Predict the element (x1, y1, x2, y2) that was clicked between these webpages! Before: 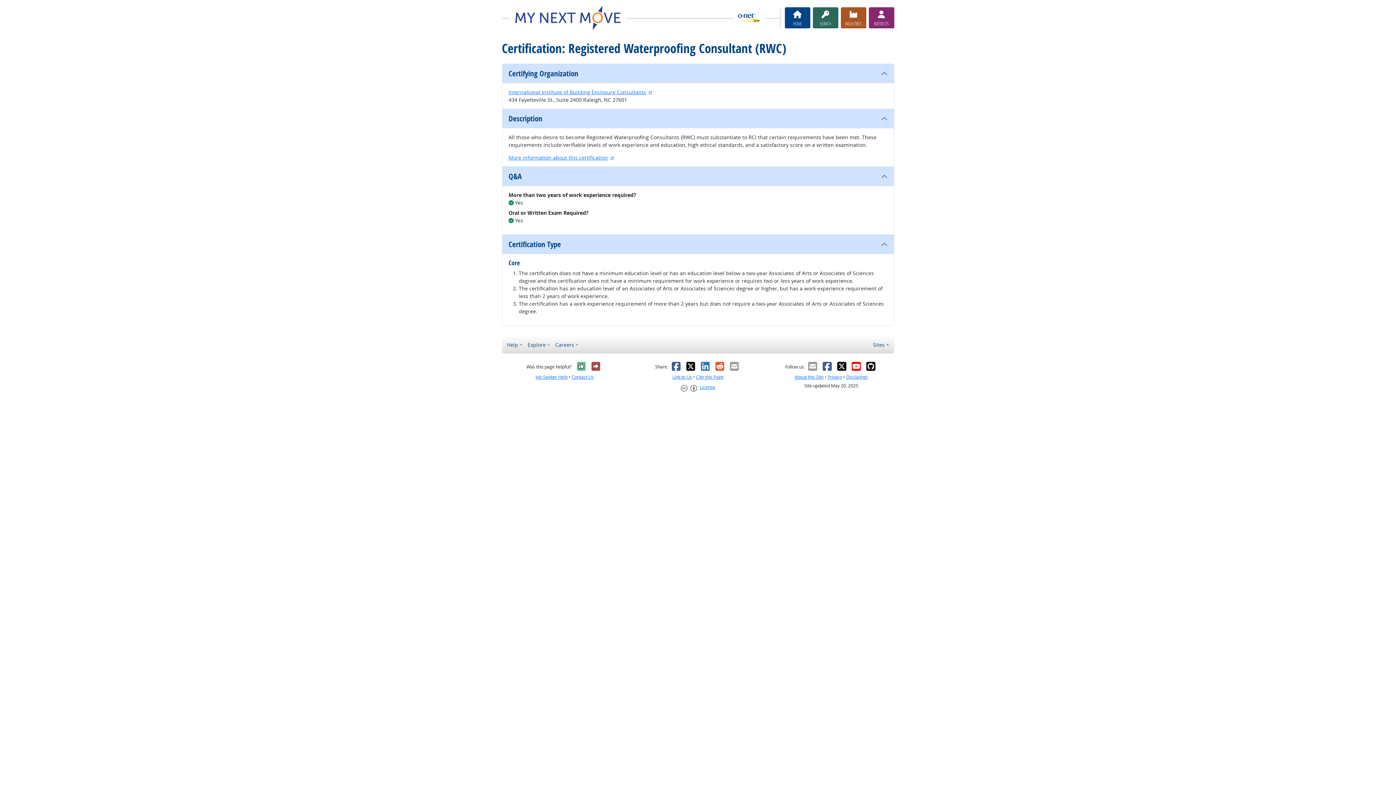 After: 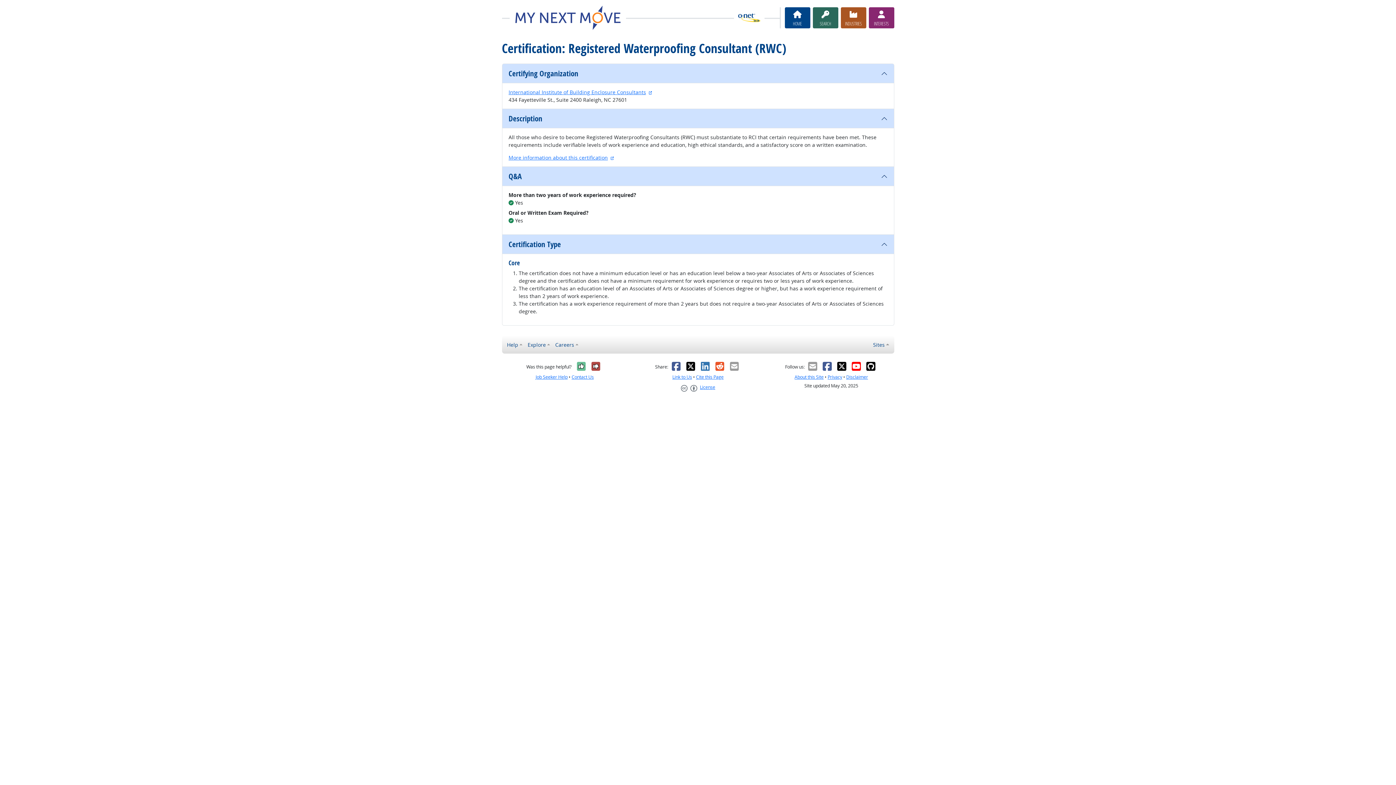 Action: bbox: (807, 361, 818, 371)